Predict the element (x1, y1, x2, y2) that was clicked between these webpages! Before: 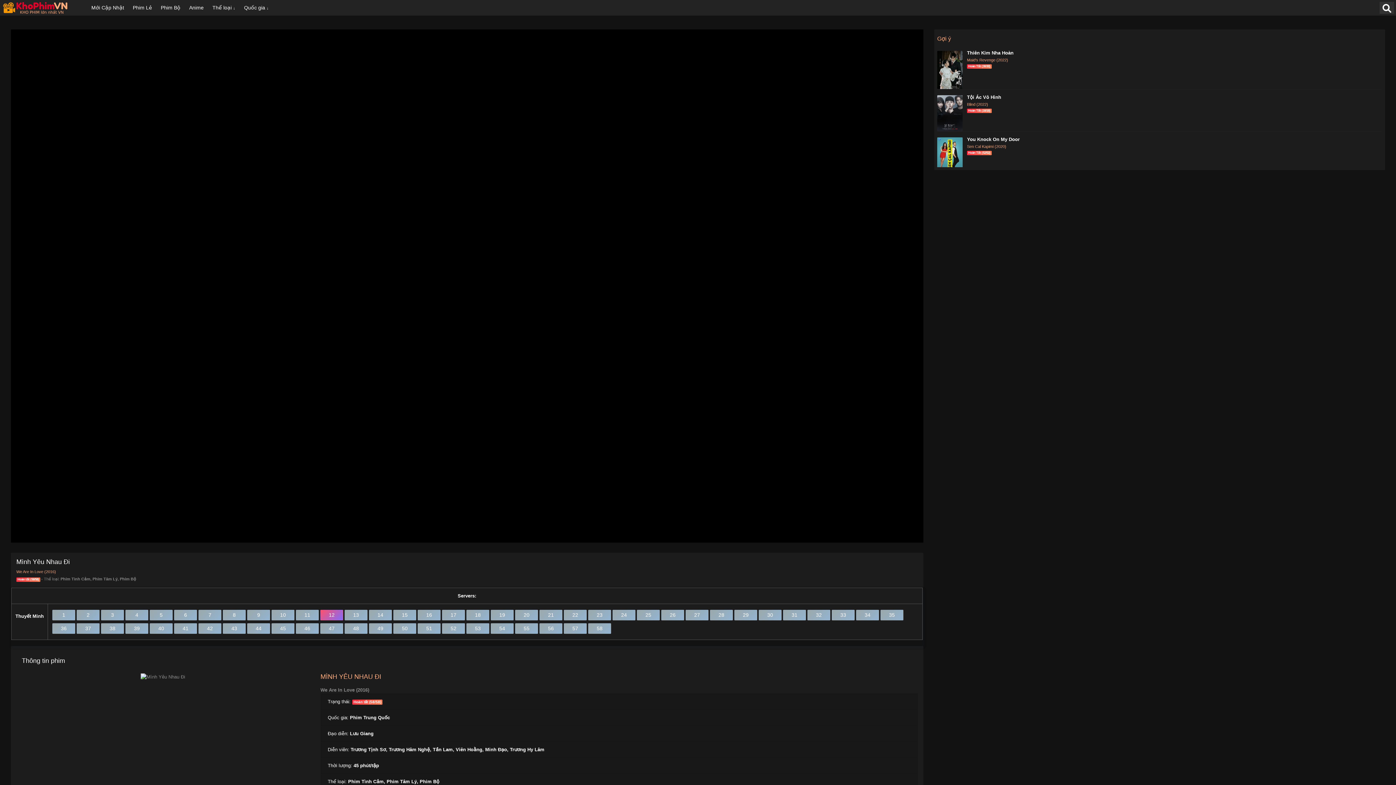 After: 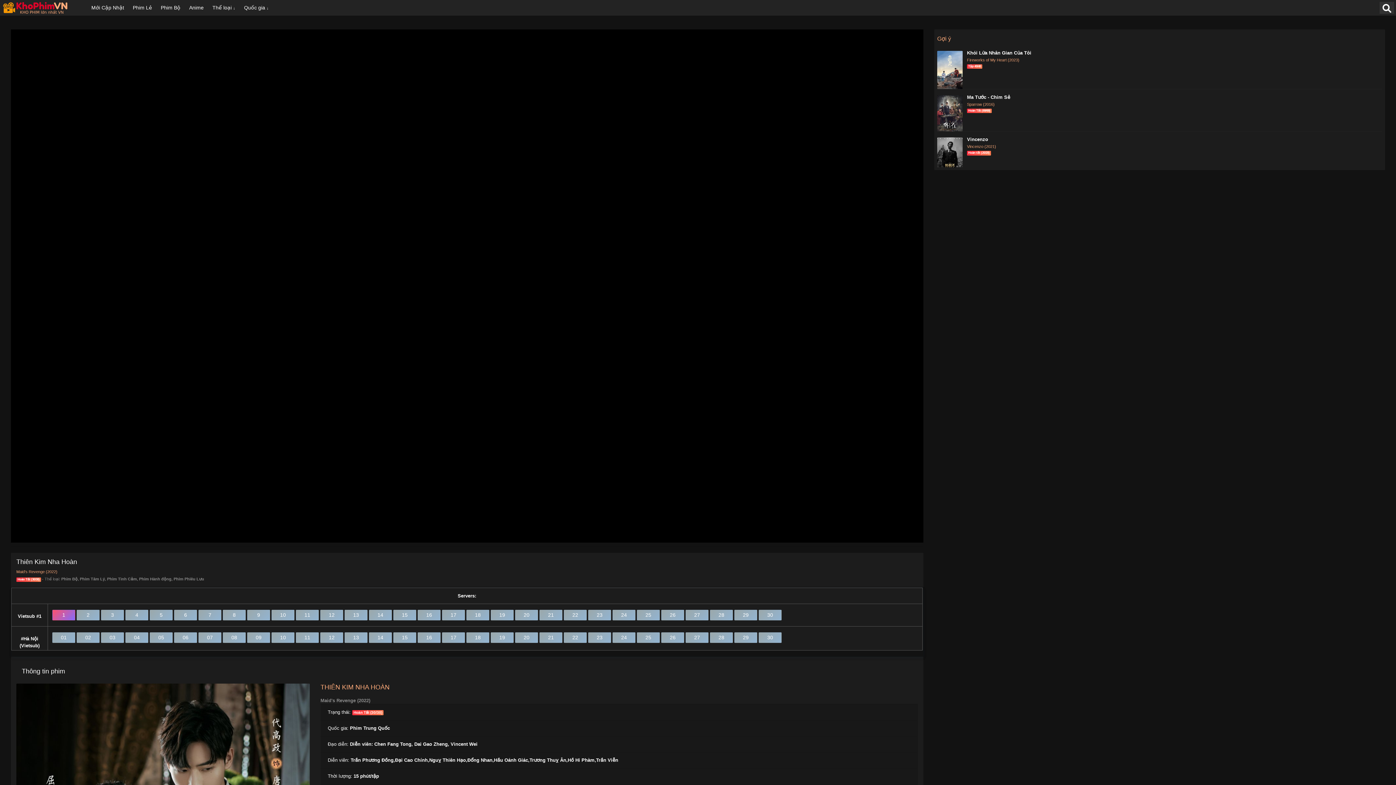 Action: label: Thiên Kim Nha Hoàn bbox: (967, 50, 1013, 55)